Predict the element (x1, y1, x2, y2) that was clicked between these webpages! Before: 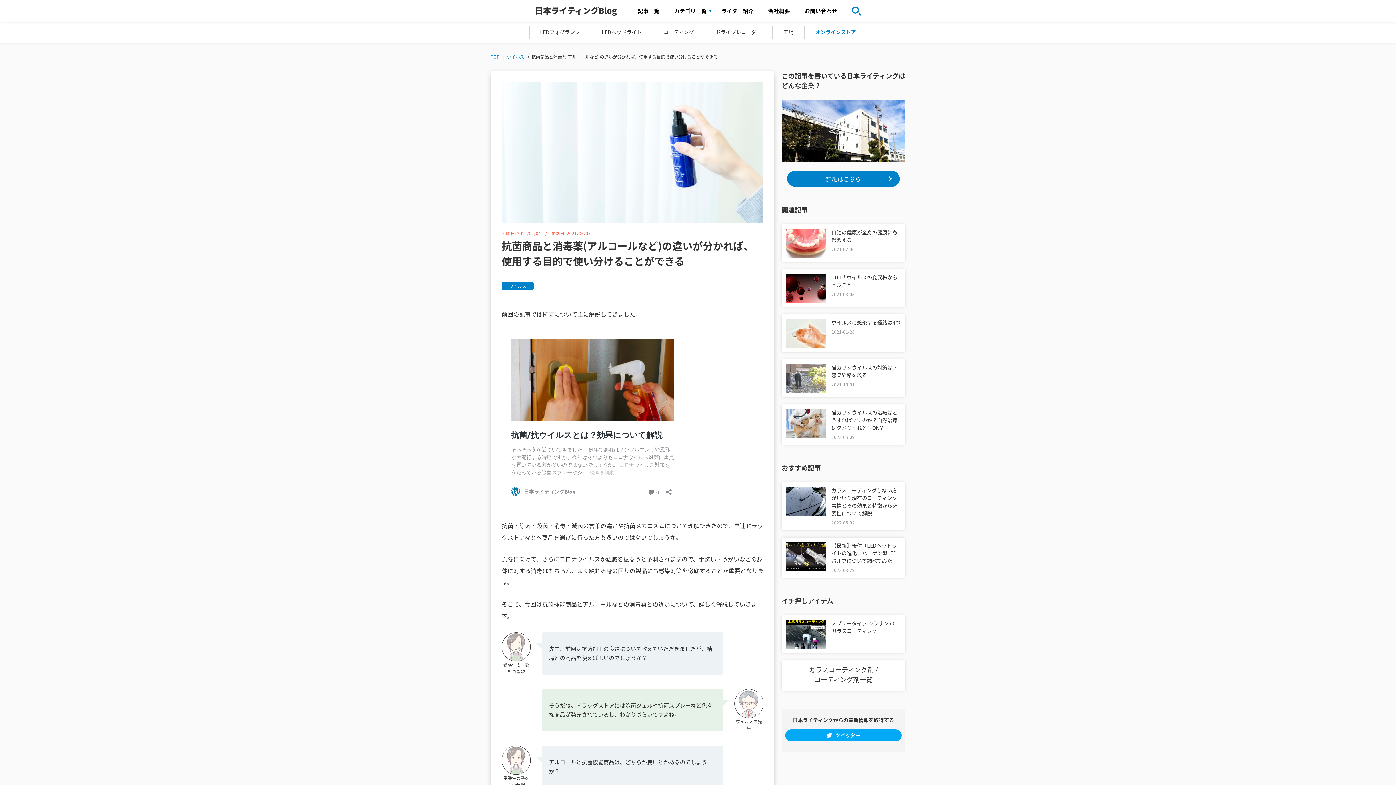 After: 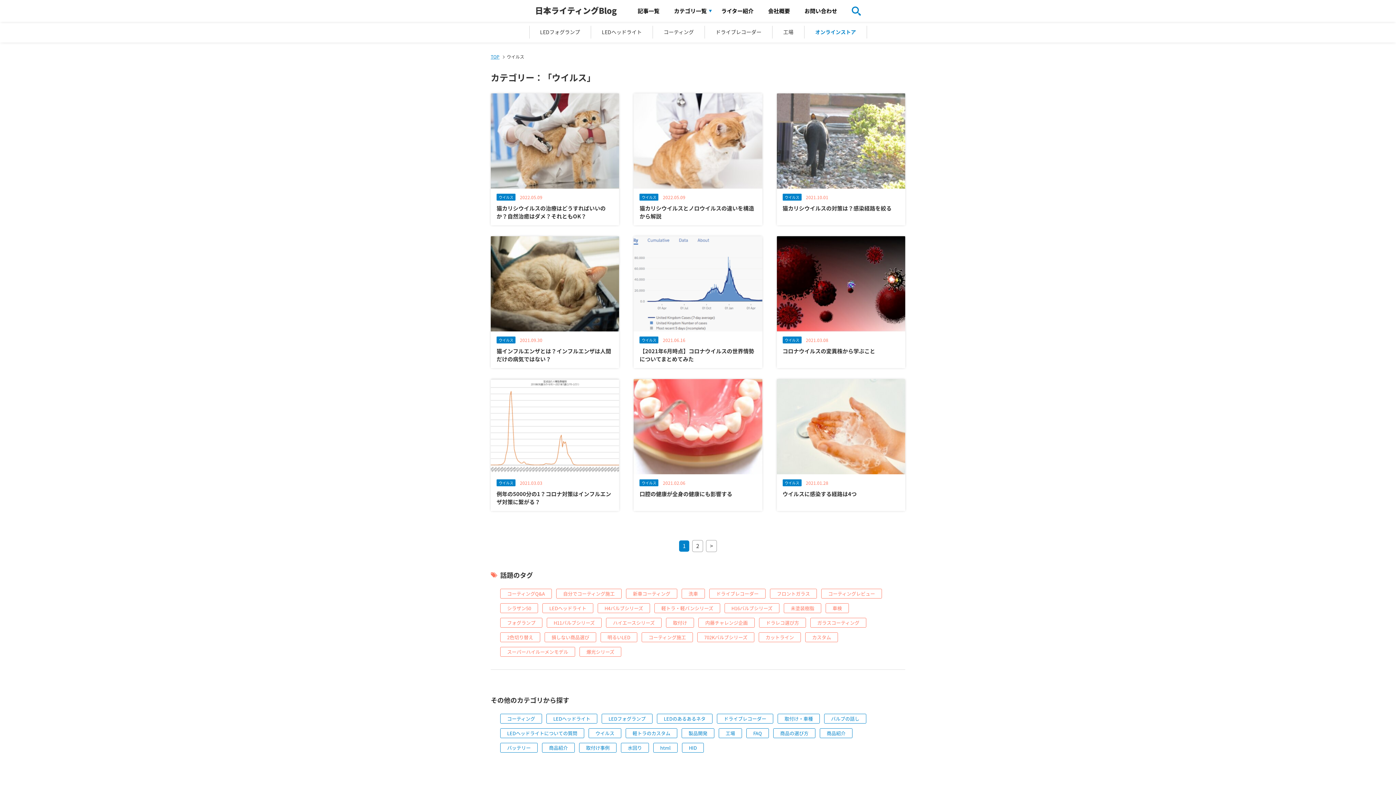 Action: bbox: (501, 282, 533, 290) label: ウイルス